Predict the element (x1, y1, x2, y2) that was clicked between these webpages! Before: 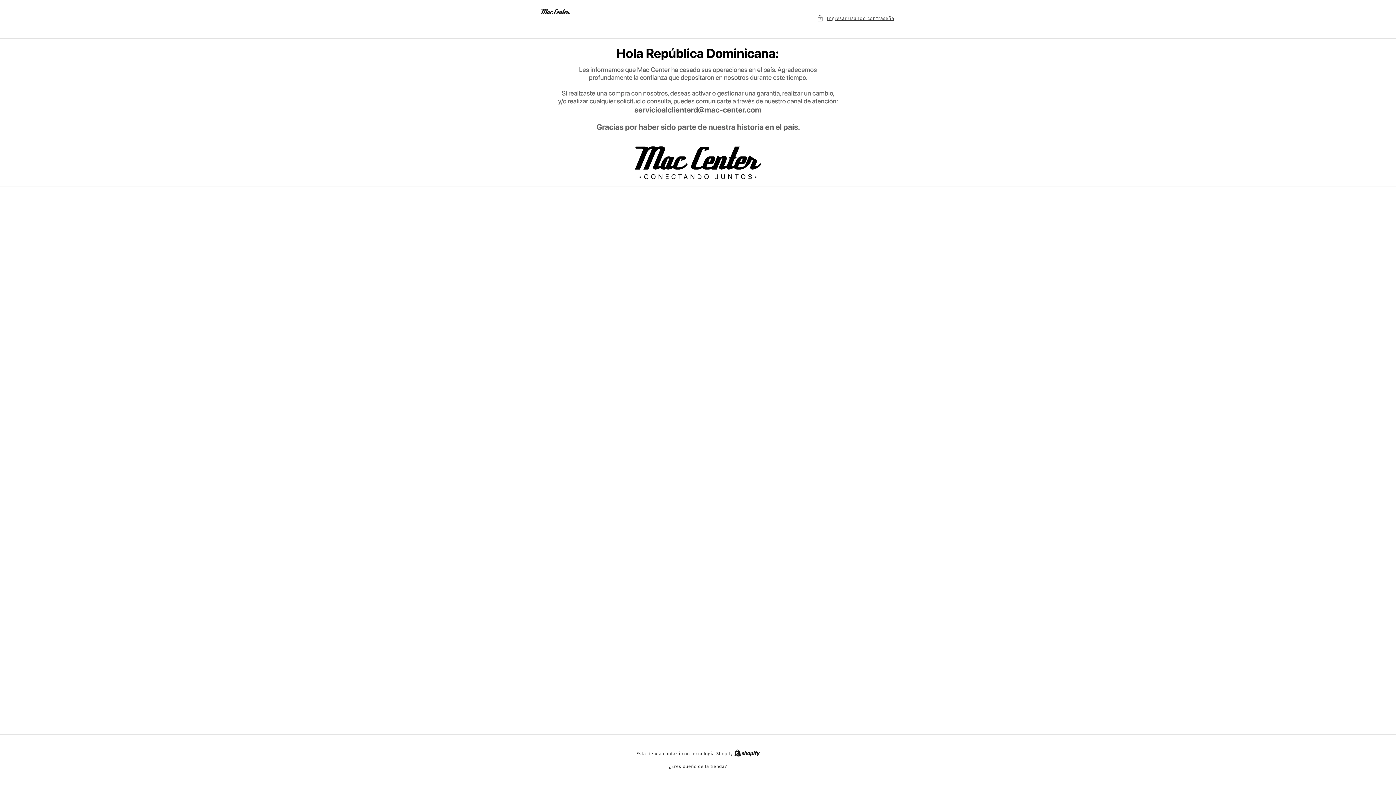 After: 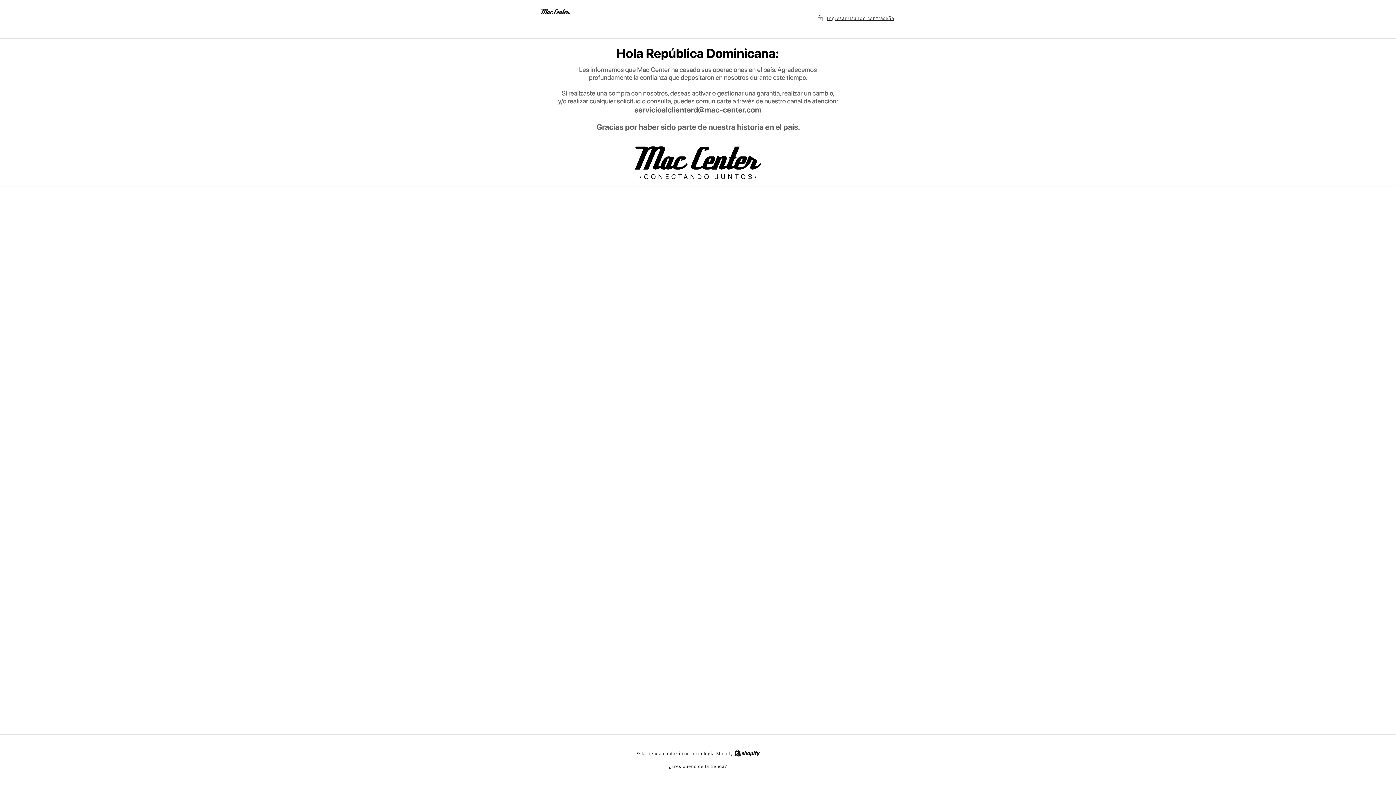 Action: label: Home bbox: (501, 7, 535, 29)